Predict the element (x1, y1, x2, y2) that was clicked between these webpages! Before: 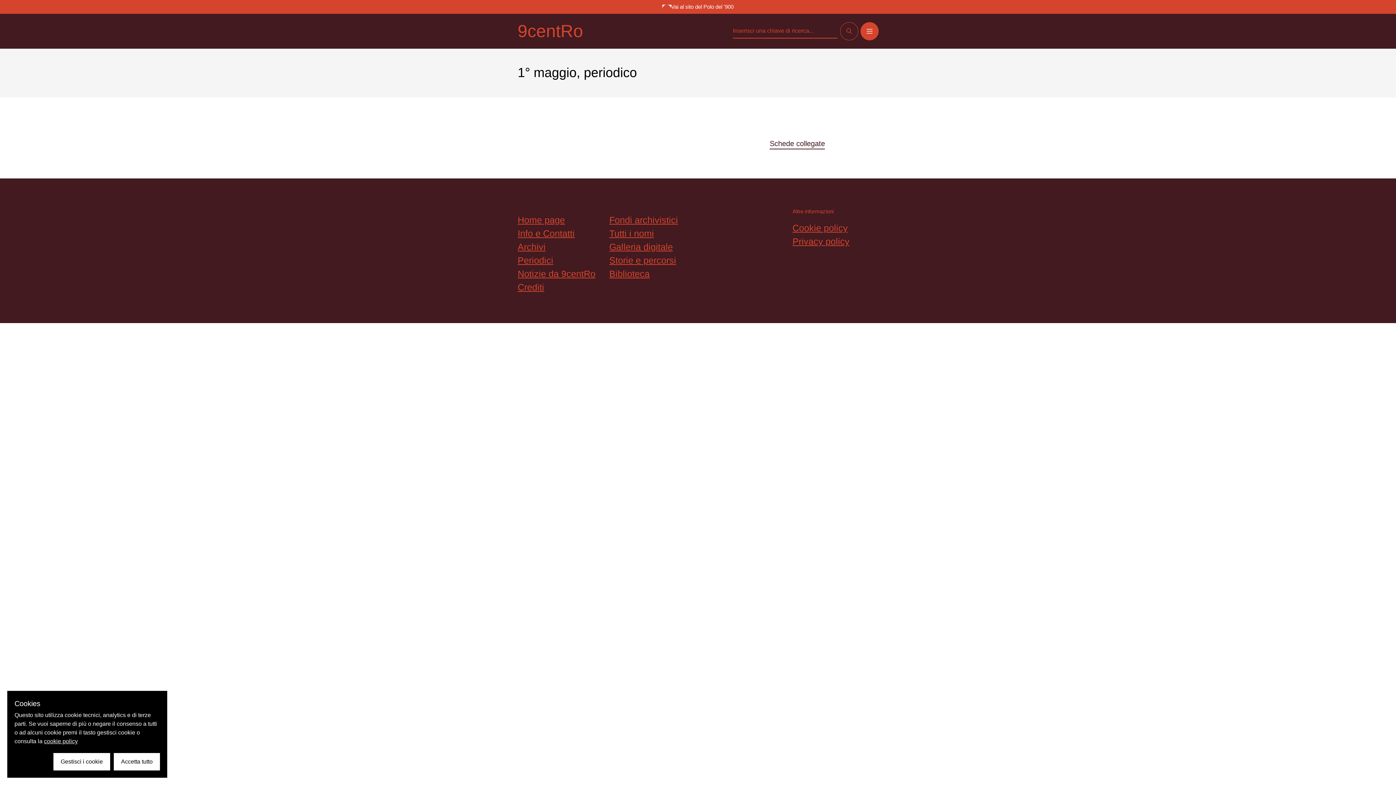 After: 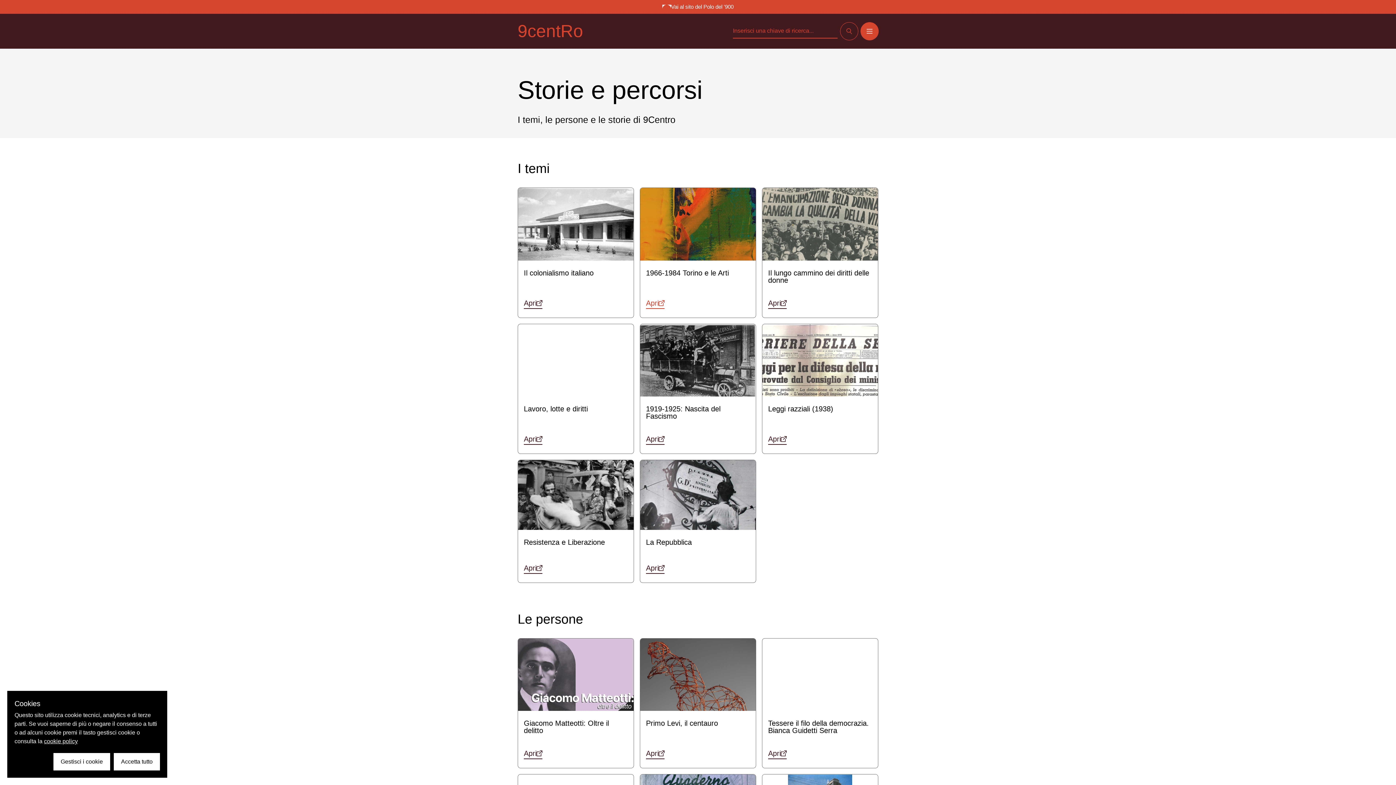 Action: label: Storie e percorsi bbox: (609, 255, 676, 265)